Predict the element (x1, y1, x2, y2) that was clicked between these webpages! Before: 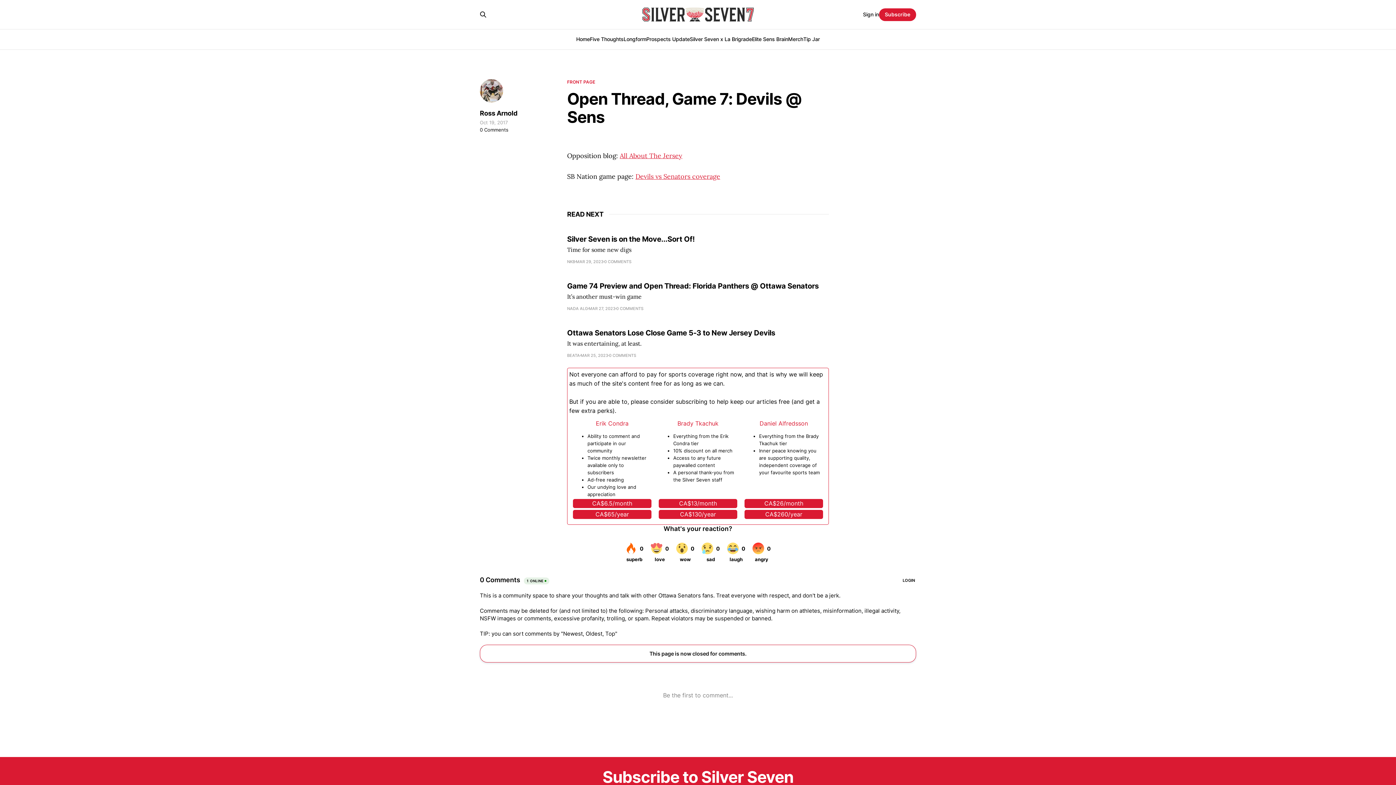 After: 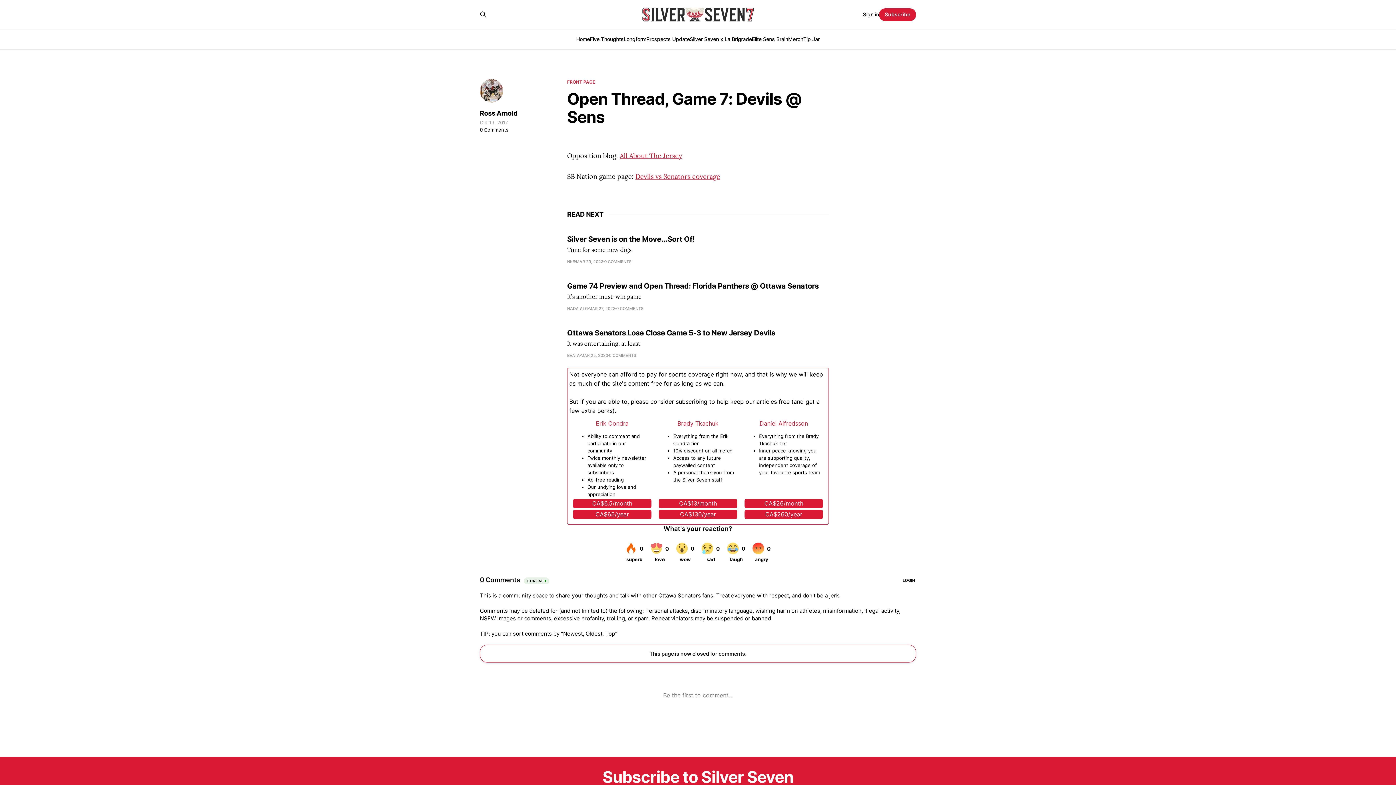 Action: bbox: (658, 510, 737, 519) label: CA$130/year